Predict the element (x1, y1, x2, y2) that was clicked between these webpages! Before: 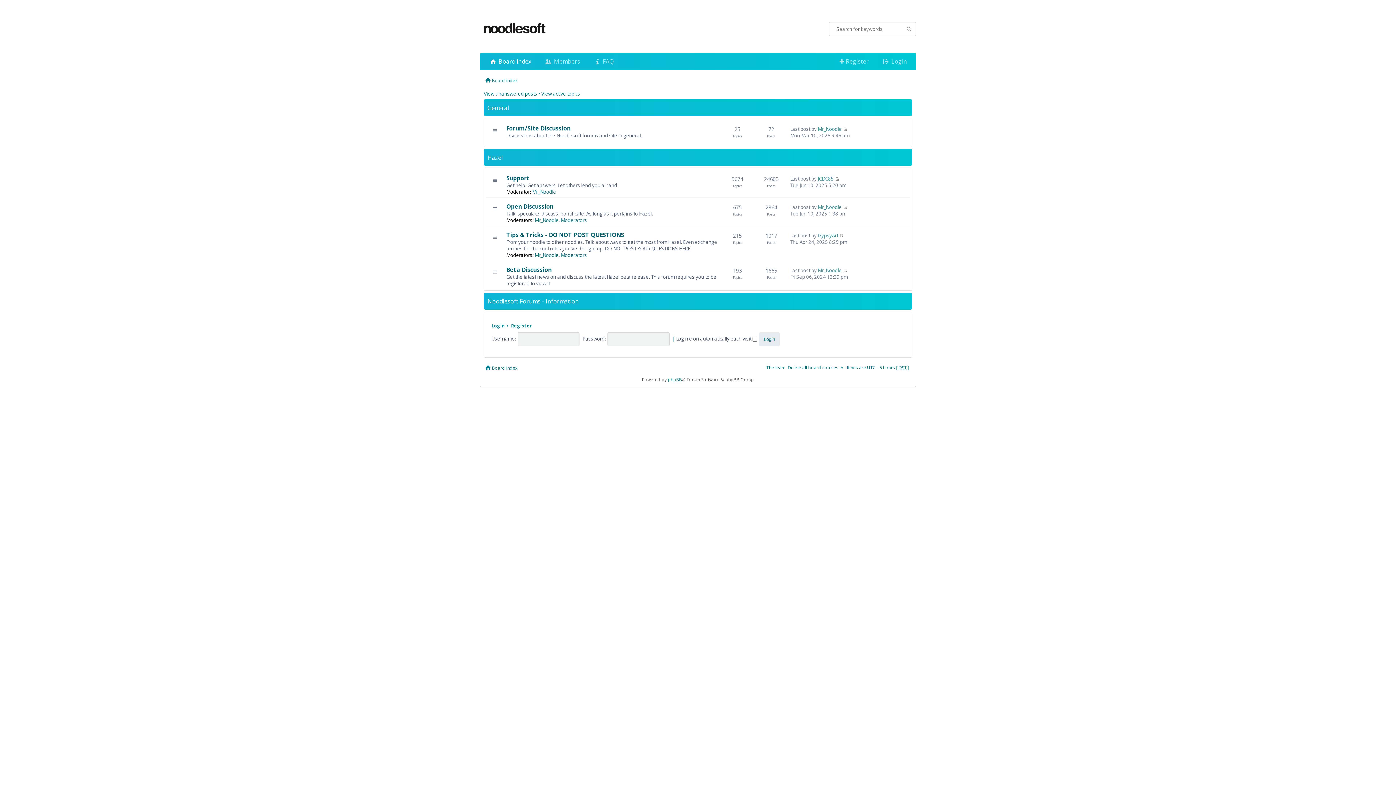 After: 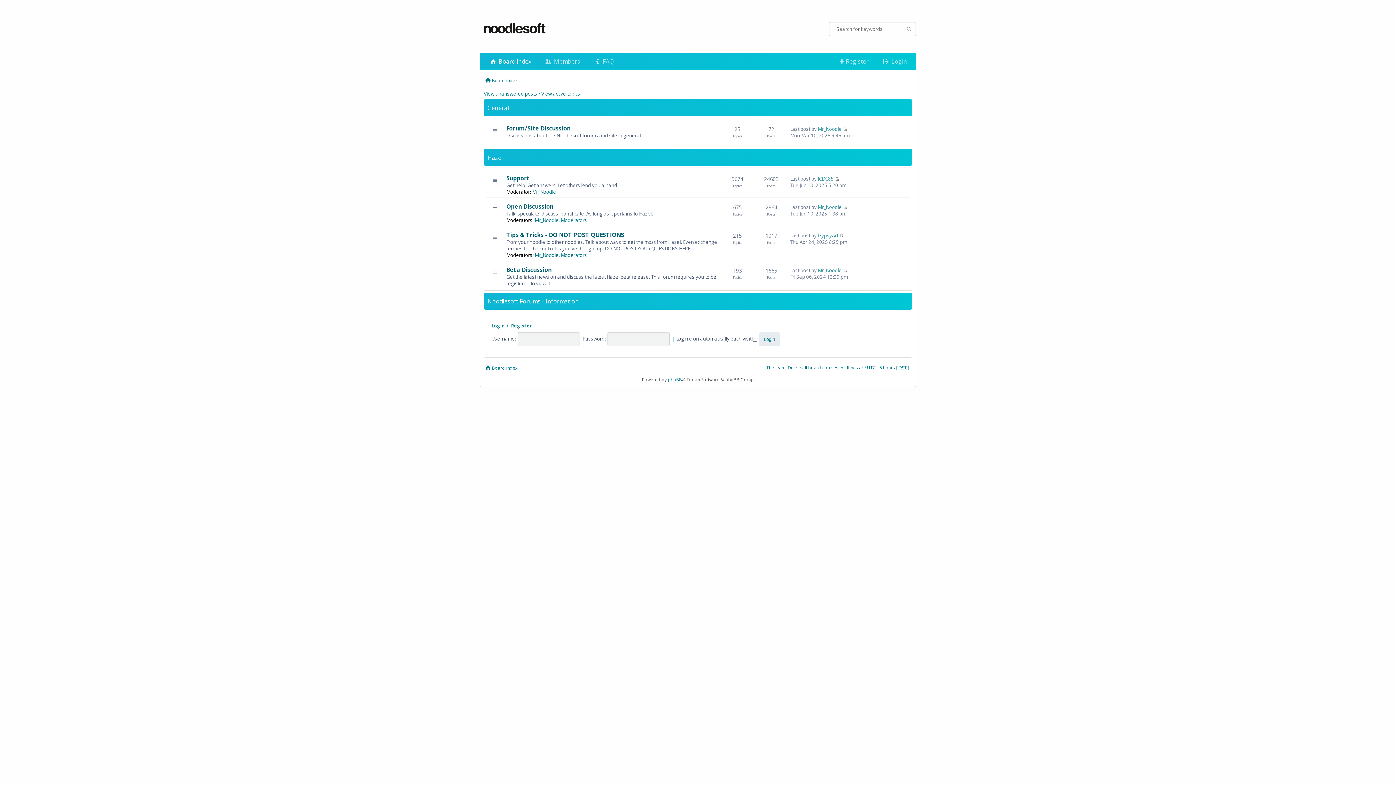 Action: bbox: (480, 4, 550, 53)